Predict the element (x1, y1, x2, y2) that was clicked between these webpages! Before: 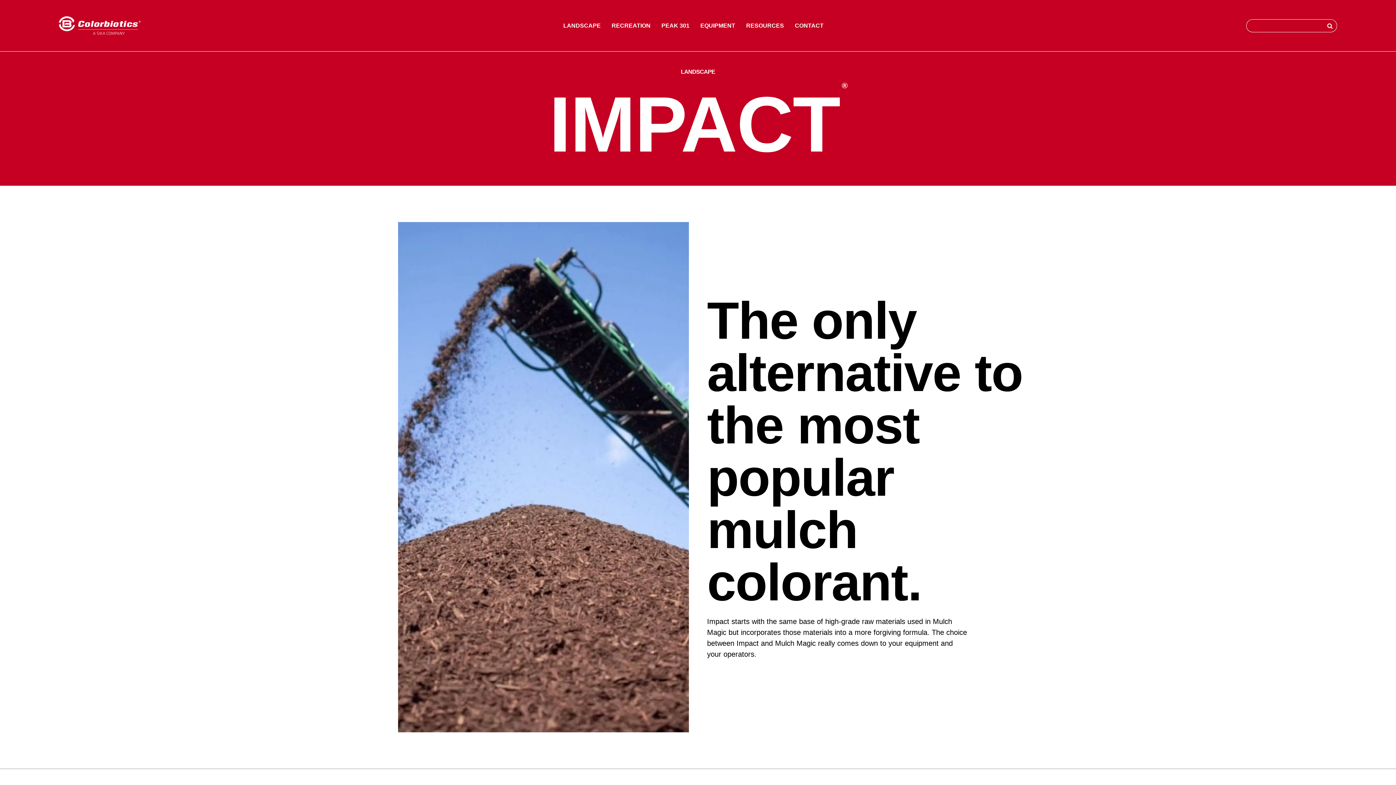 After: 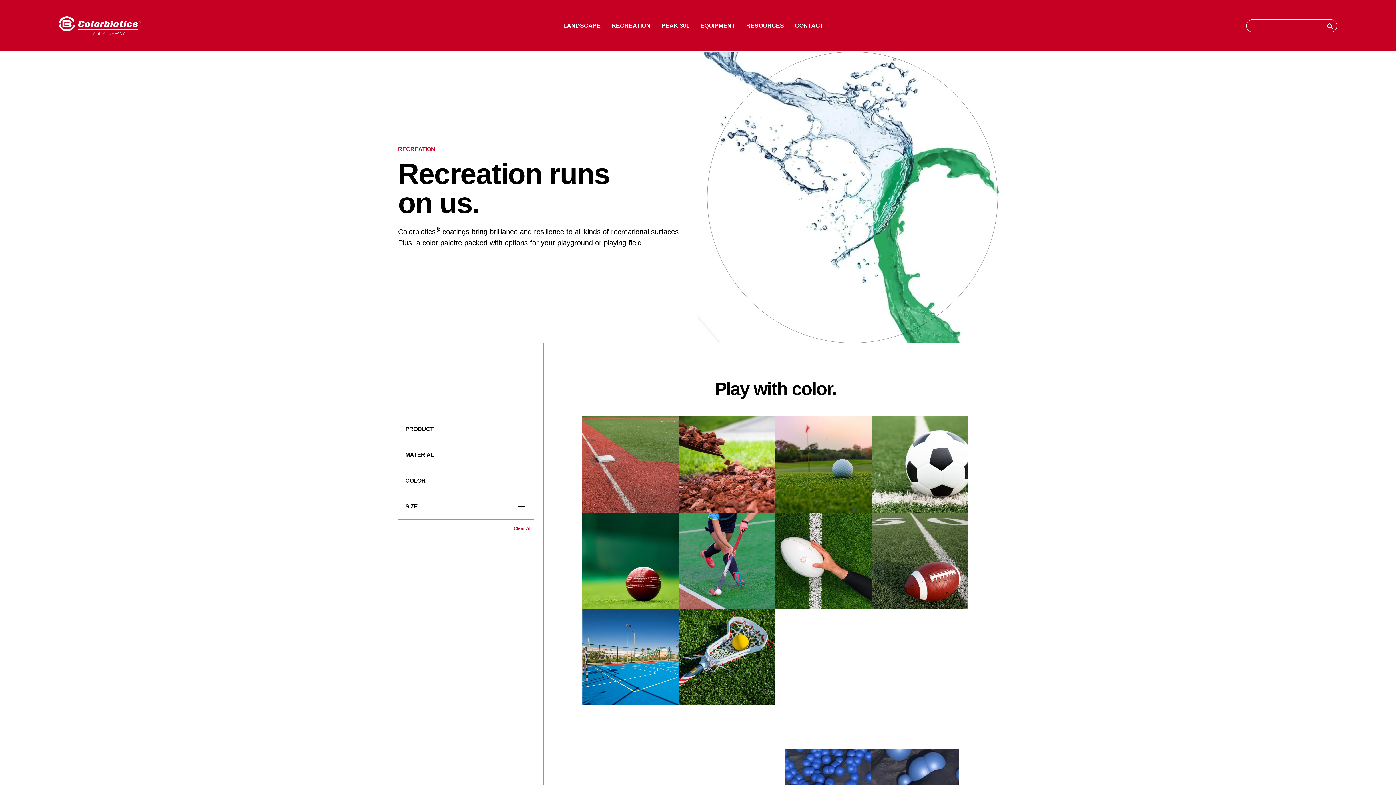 Action: bbox: (606, 22, 656, 28) label: Menu Toggle